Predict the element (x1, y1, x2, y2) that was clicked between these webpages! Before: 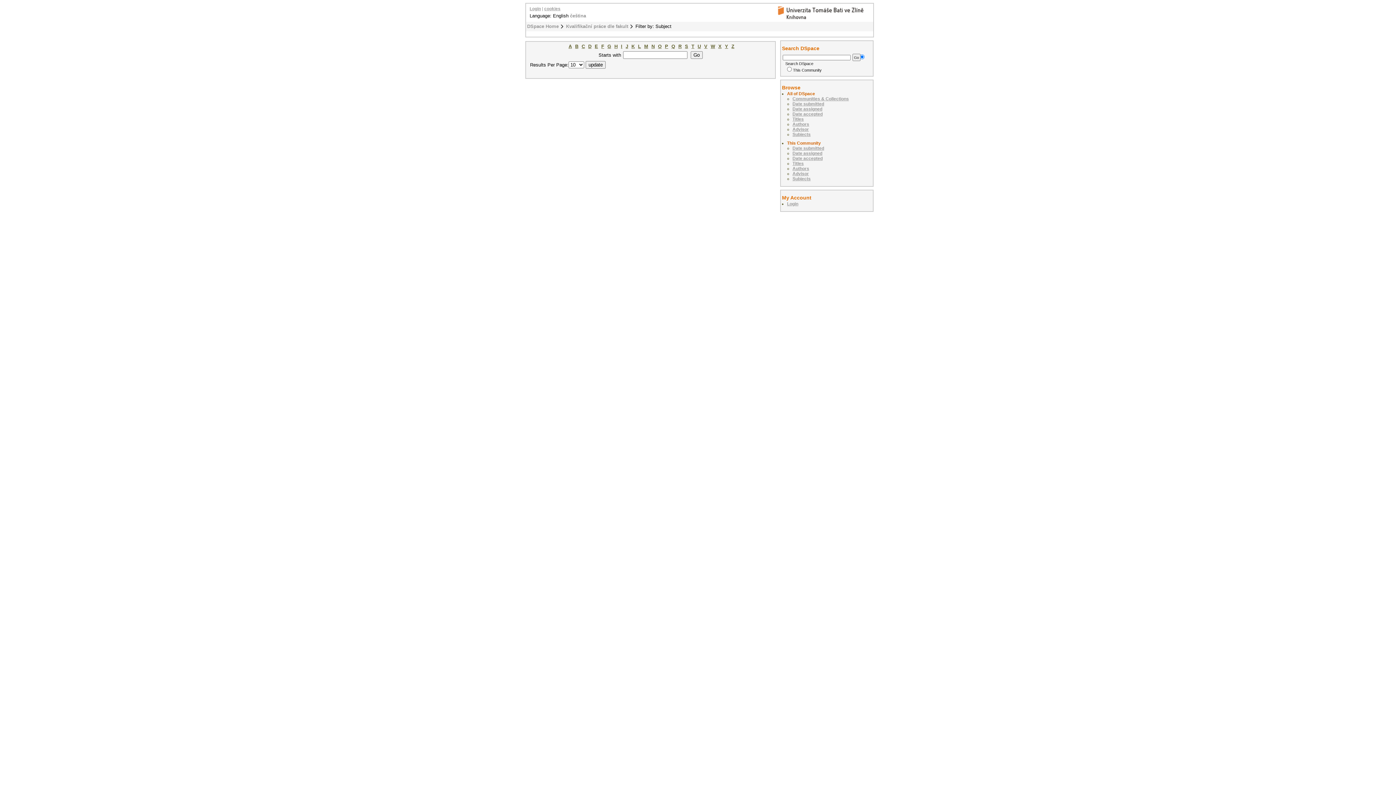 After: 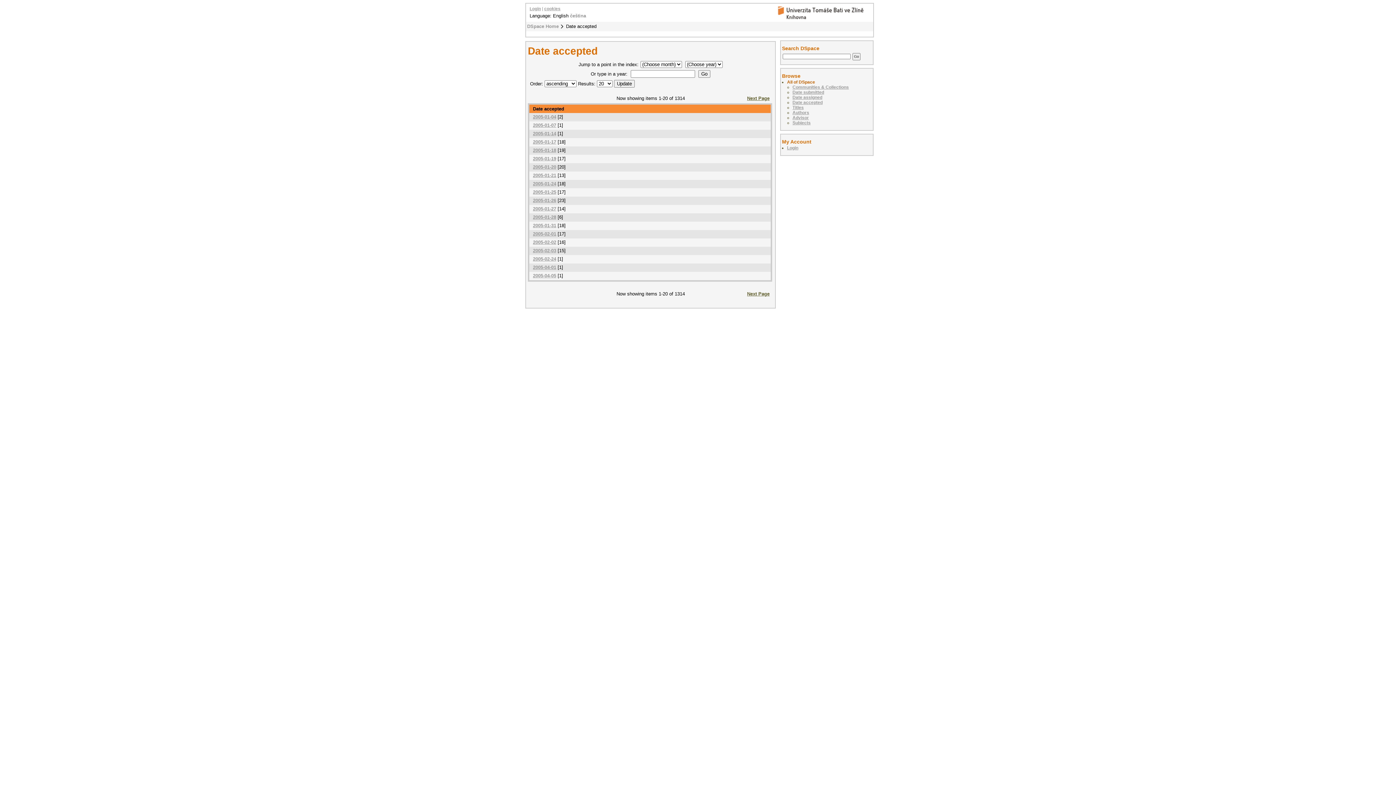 Action: label: Date accepted bbox: (792, 111, 822, 116)